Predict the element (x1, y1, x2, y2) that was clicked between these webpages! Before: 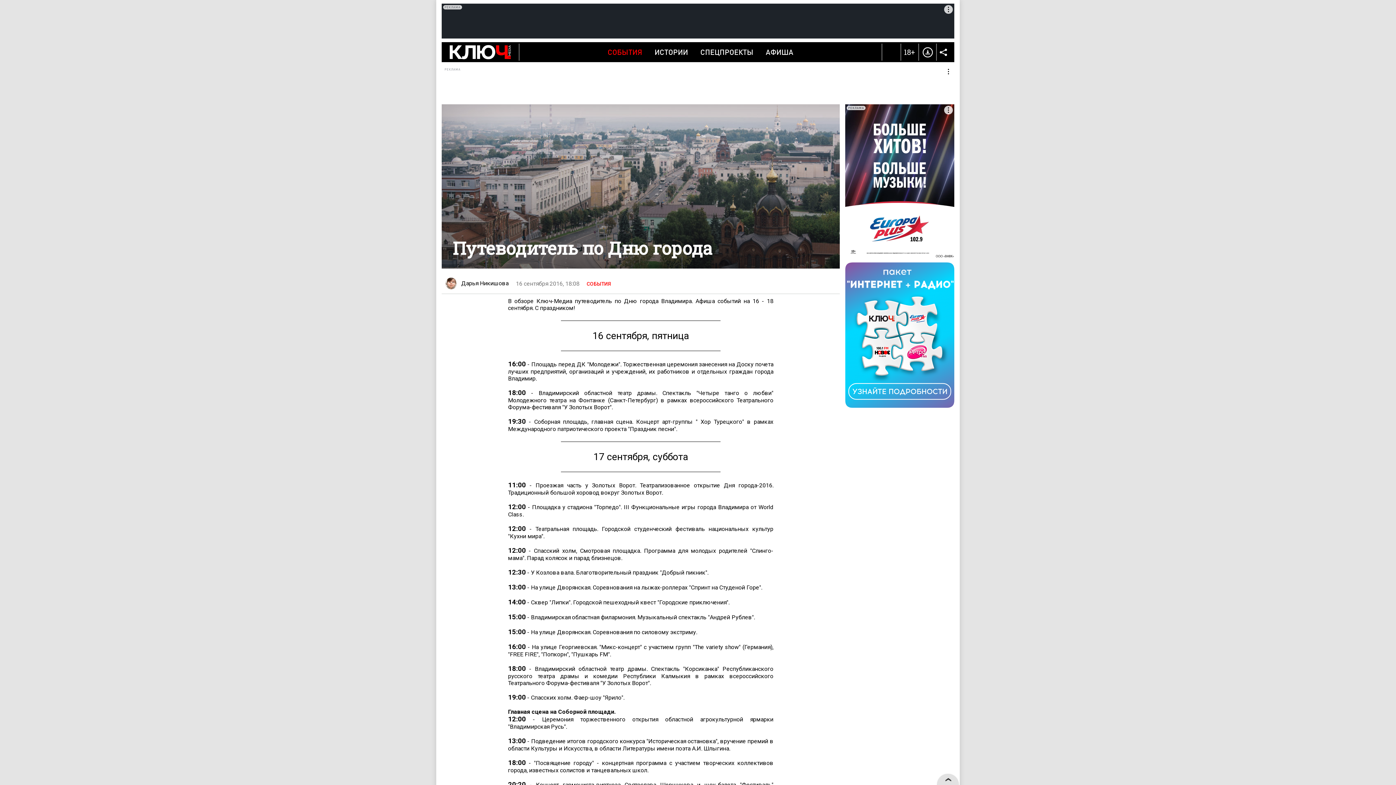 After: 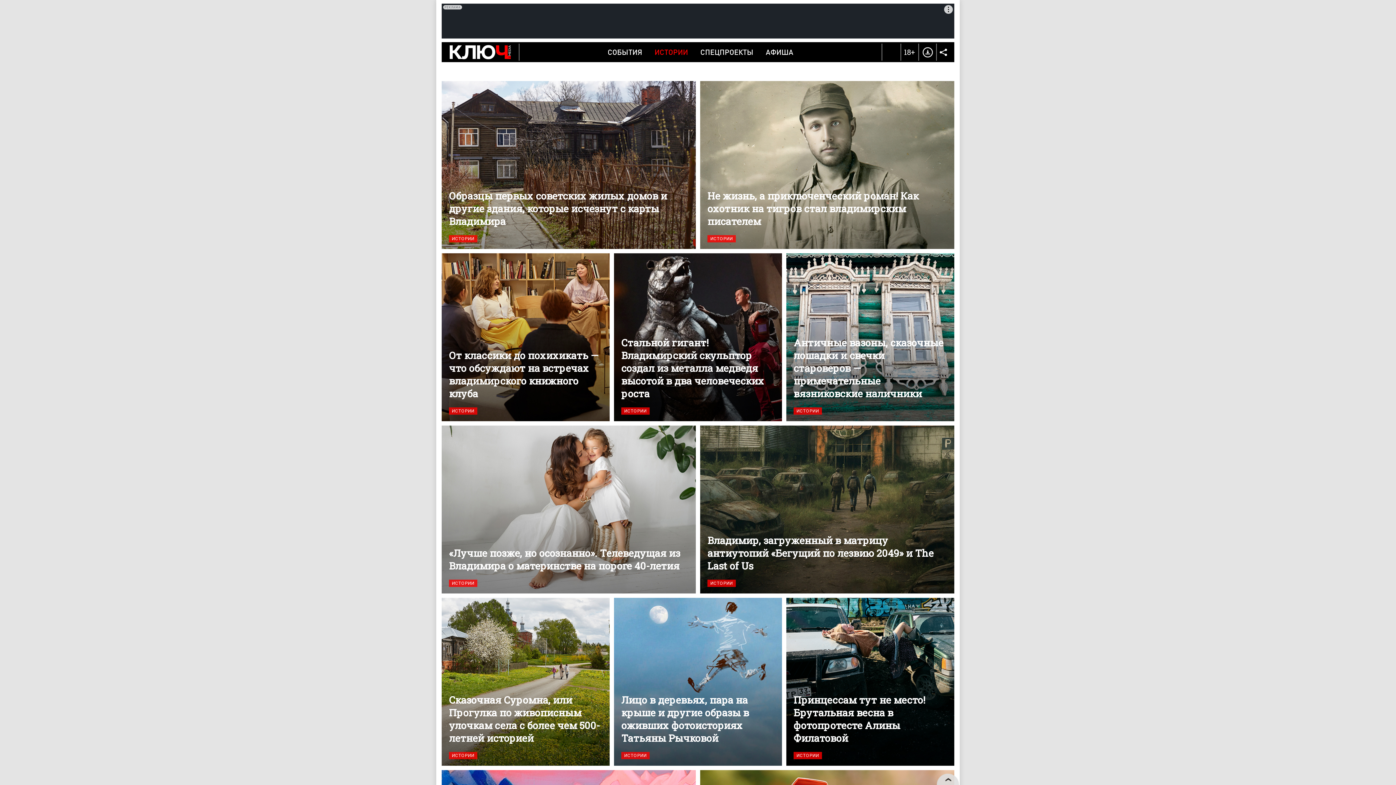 Action: label: ИСТОРИИ bbox: (654, 42, 688, 62)